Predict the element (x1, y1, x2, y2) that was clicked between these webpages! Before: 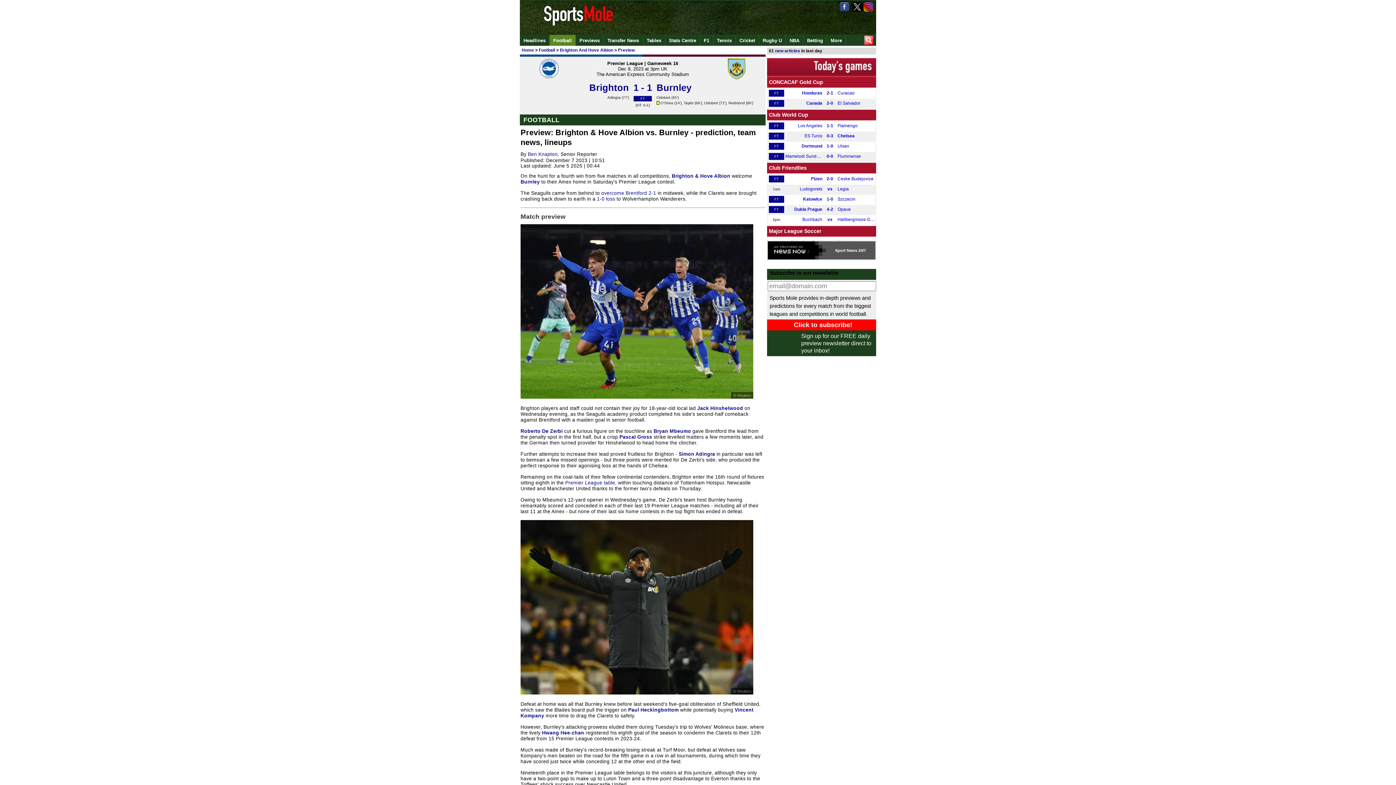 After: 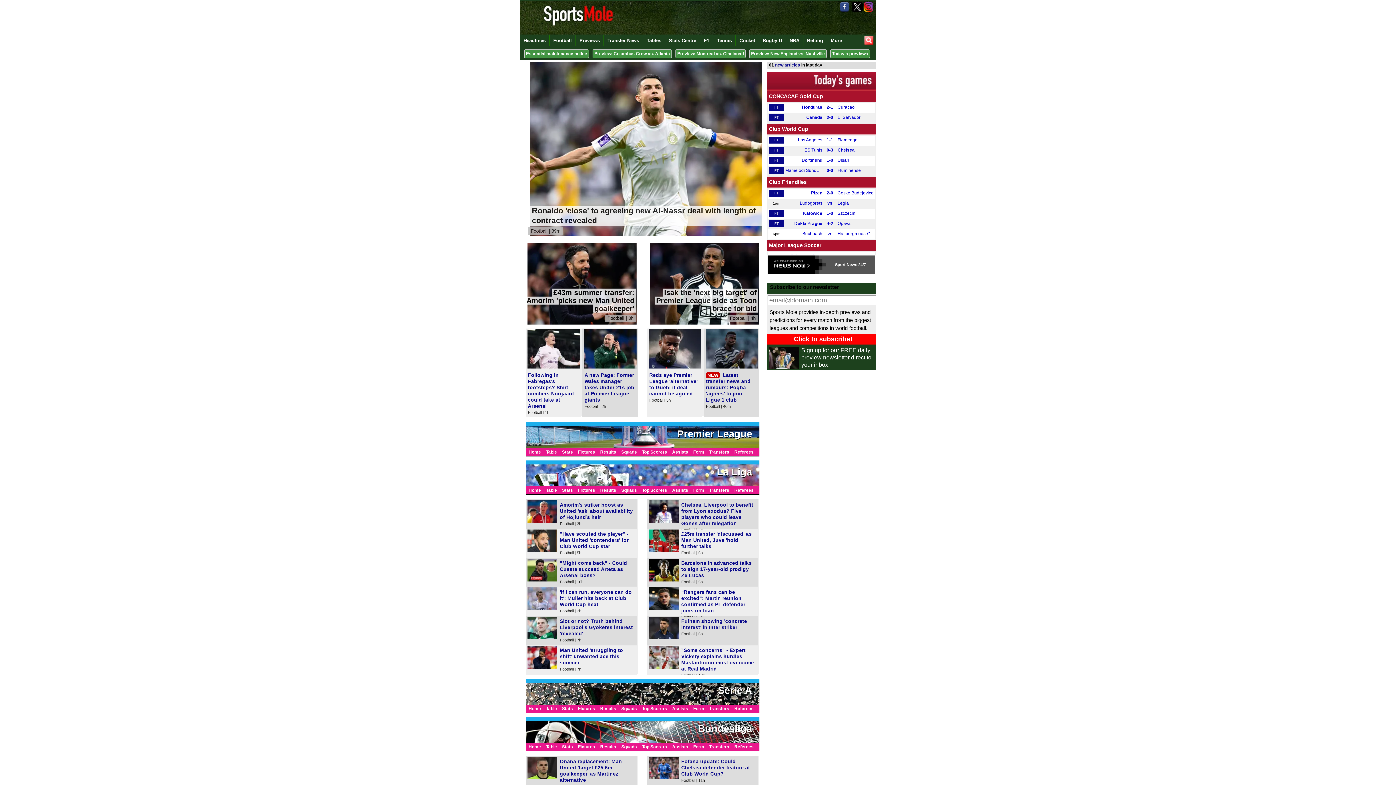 Action: bbox: (530, 0, 827, 36)